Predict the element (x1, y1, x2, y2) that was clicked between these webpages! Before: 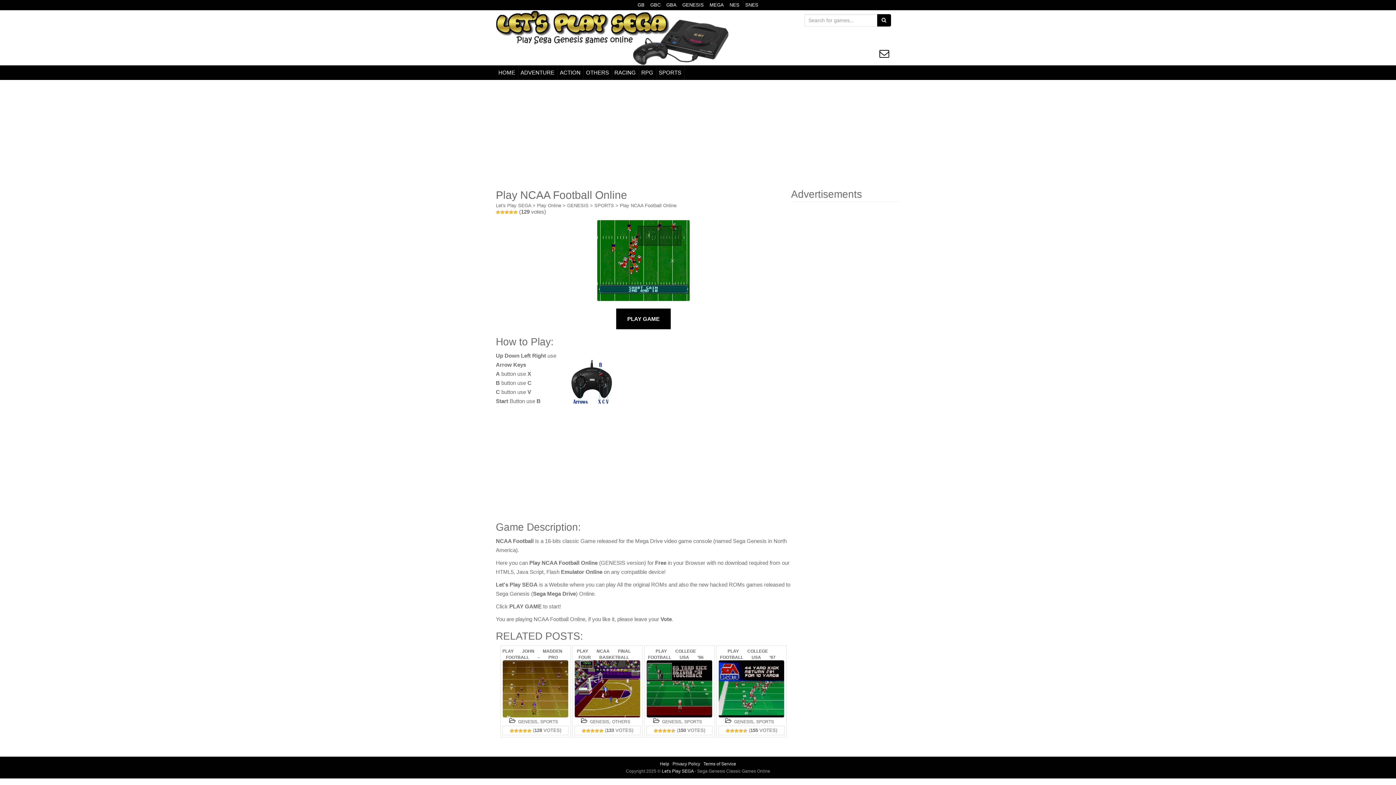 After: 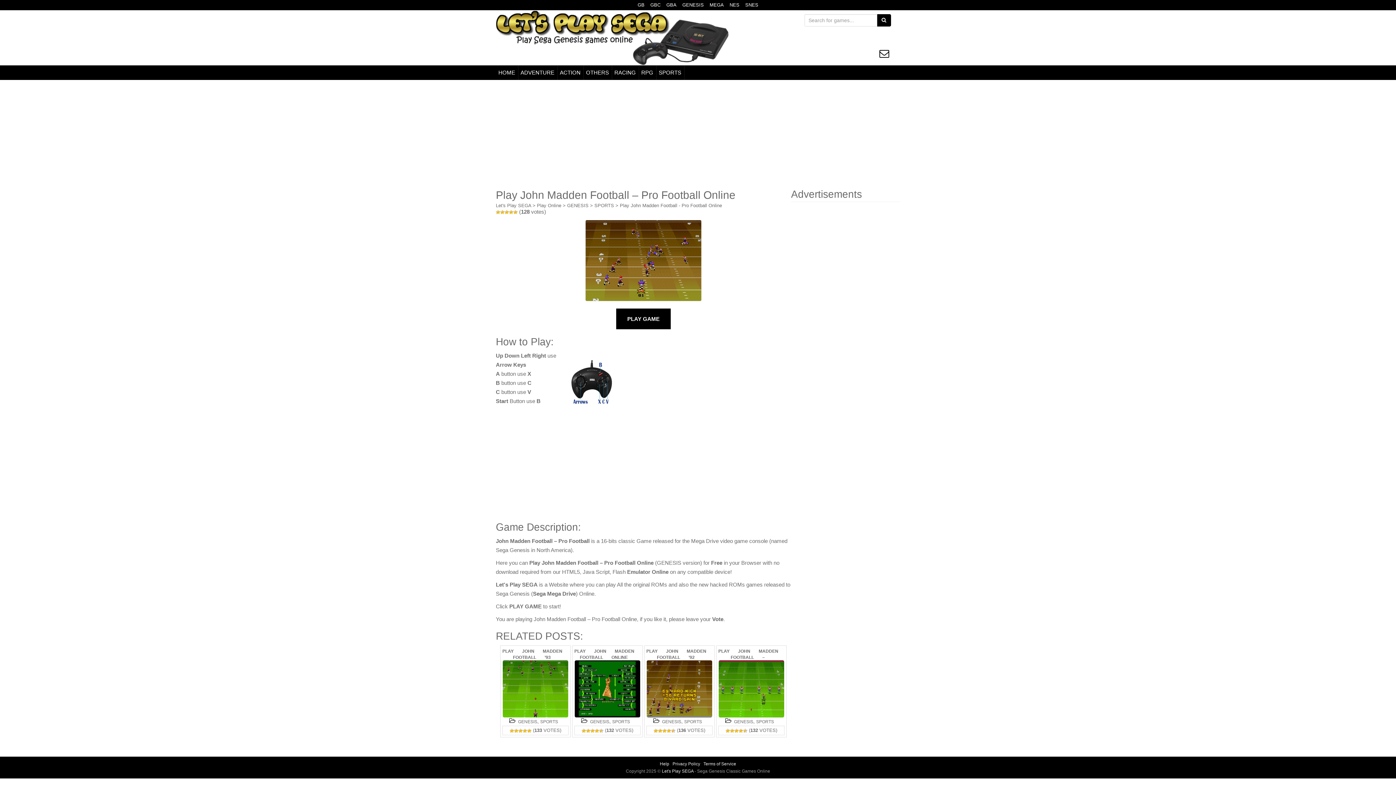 Action: bbox: (502, 649, 569, 666) label: PLAY JOHN MADDEN FOOTBALL – PRO FOOTBALL ONLINE